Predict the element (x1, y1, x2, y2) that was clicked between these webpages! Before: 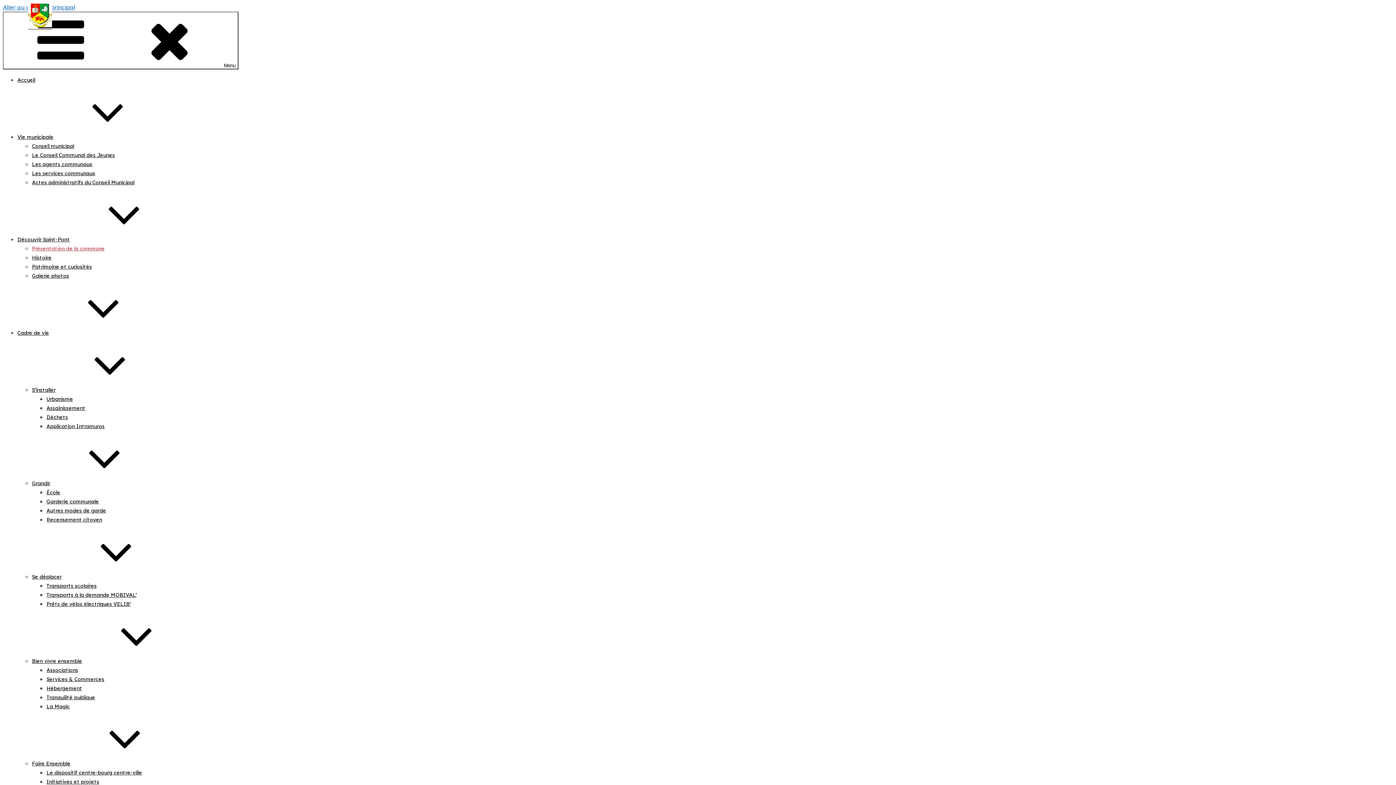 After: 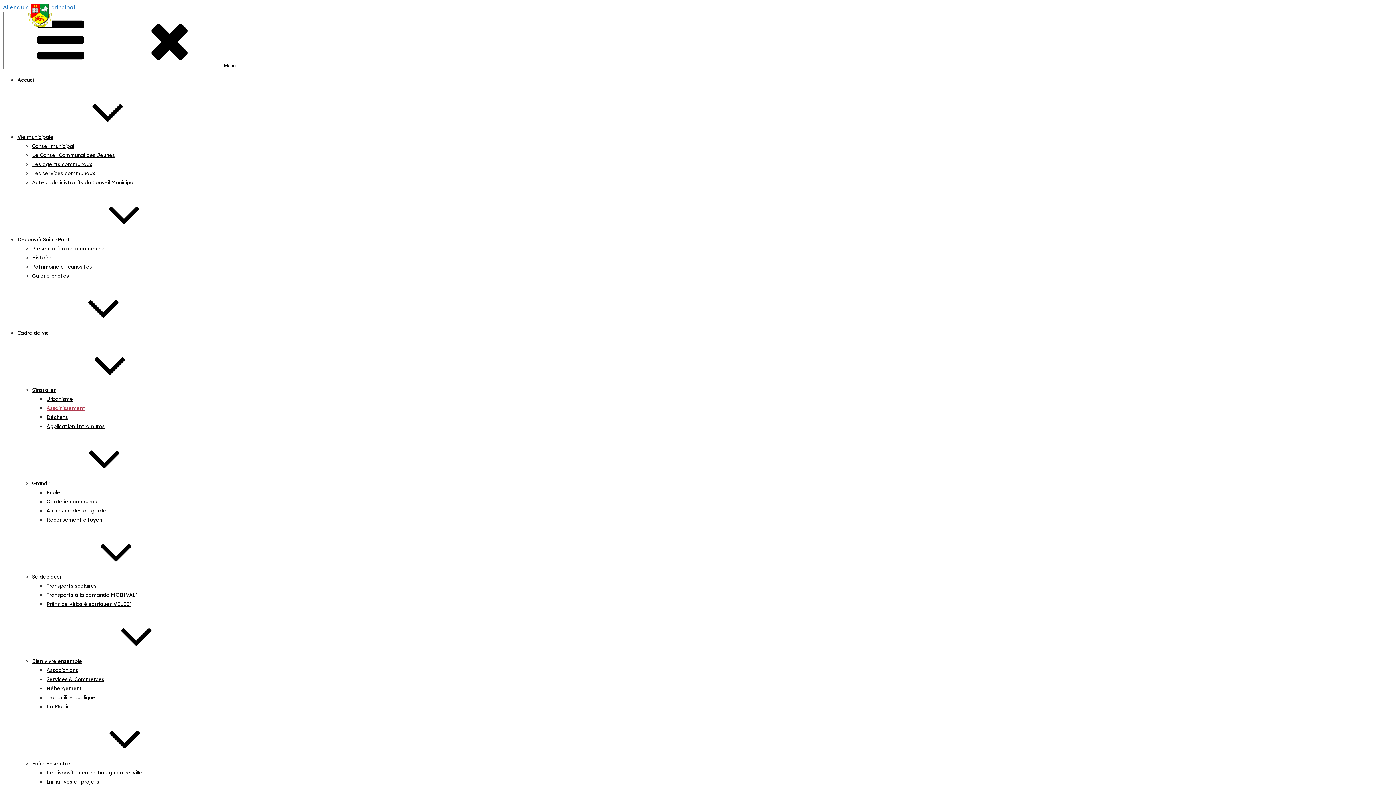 Action: label: Assainissement bbox: (46, 405, 85, 411)